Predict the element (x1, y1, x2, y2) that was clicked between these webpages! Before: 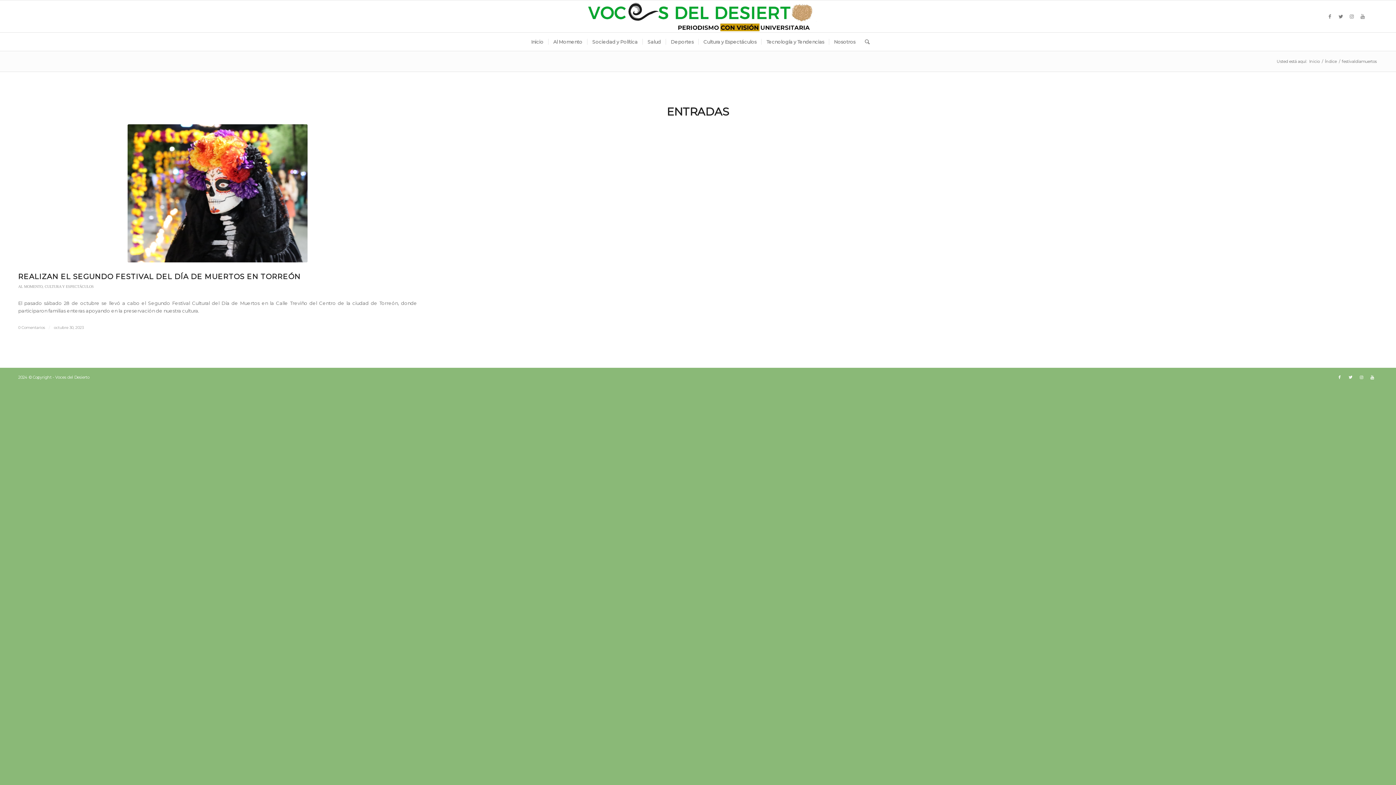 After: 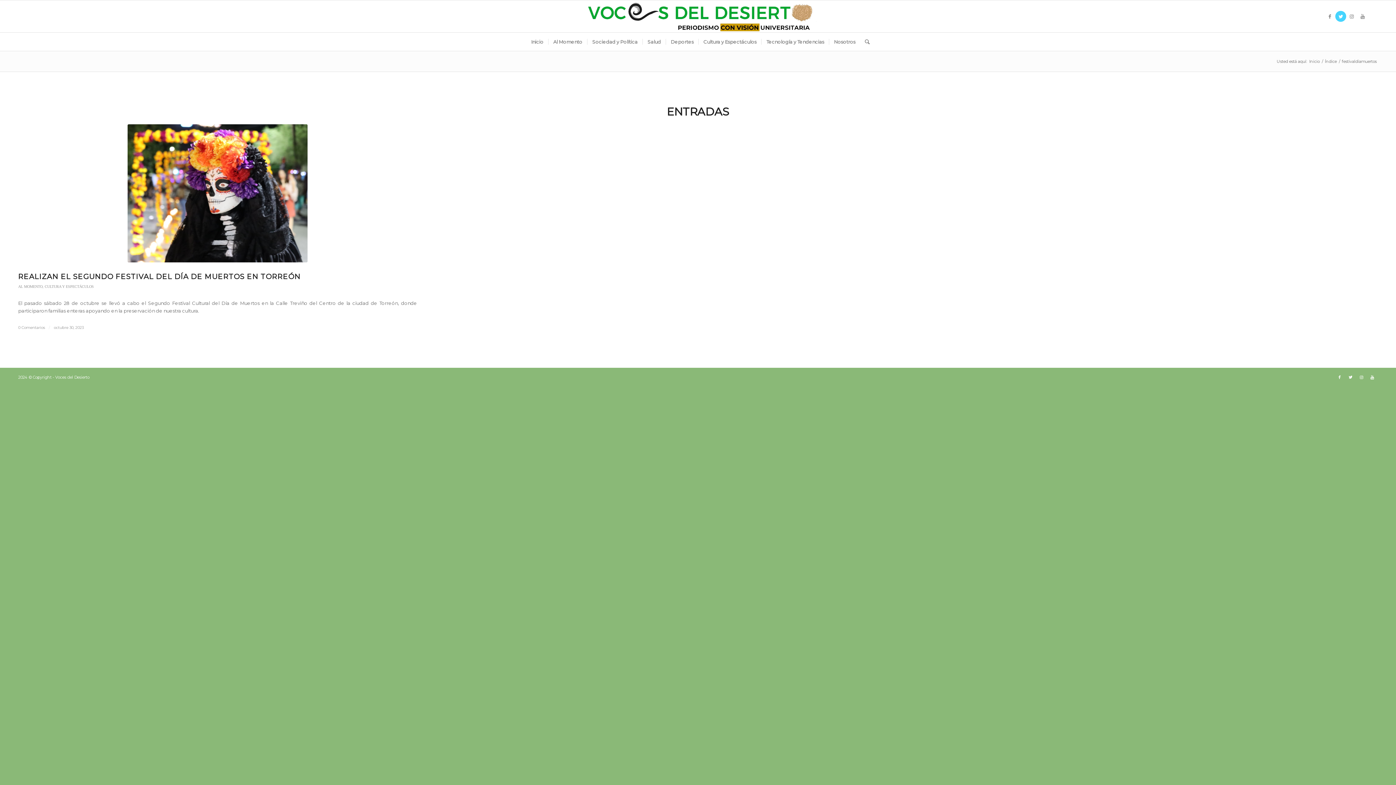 Action: bbox: (1335, 10, 1346, 21) label: Link to Twitter